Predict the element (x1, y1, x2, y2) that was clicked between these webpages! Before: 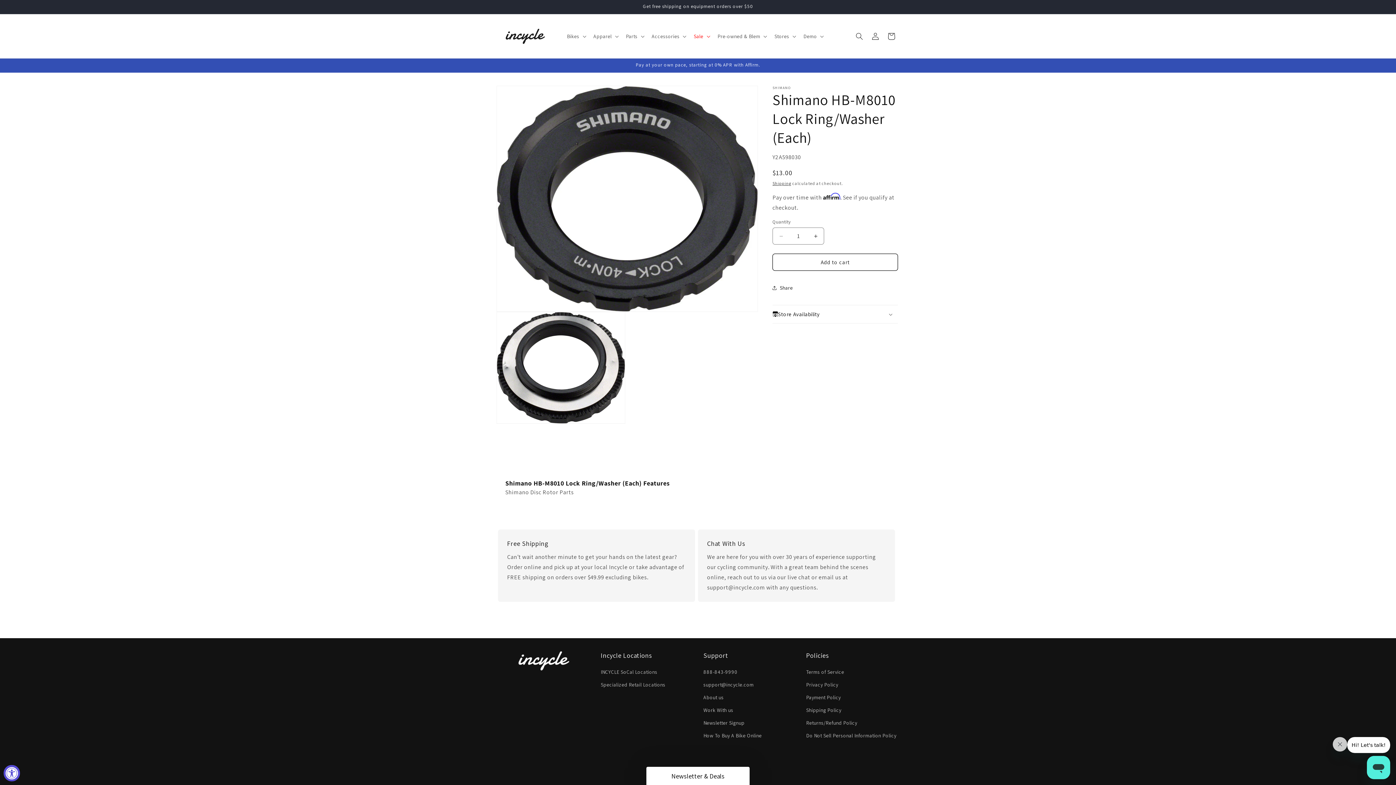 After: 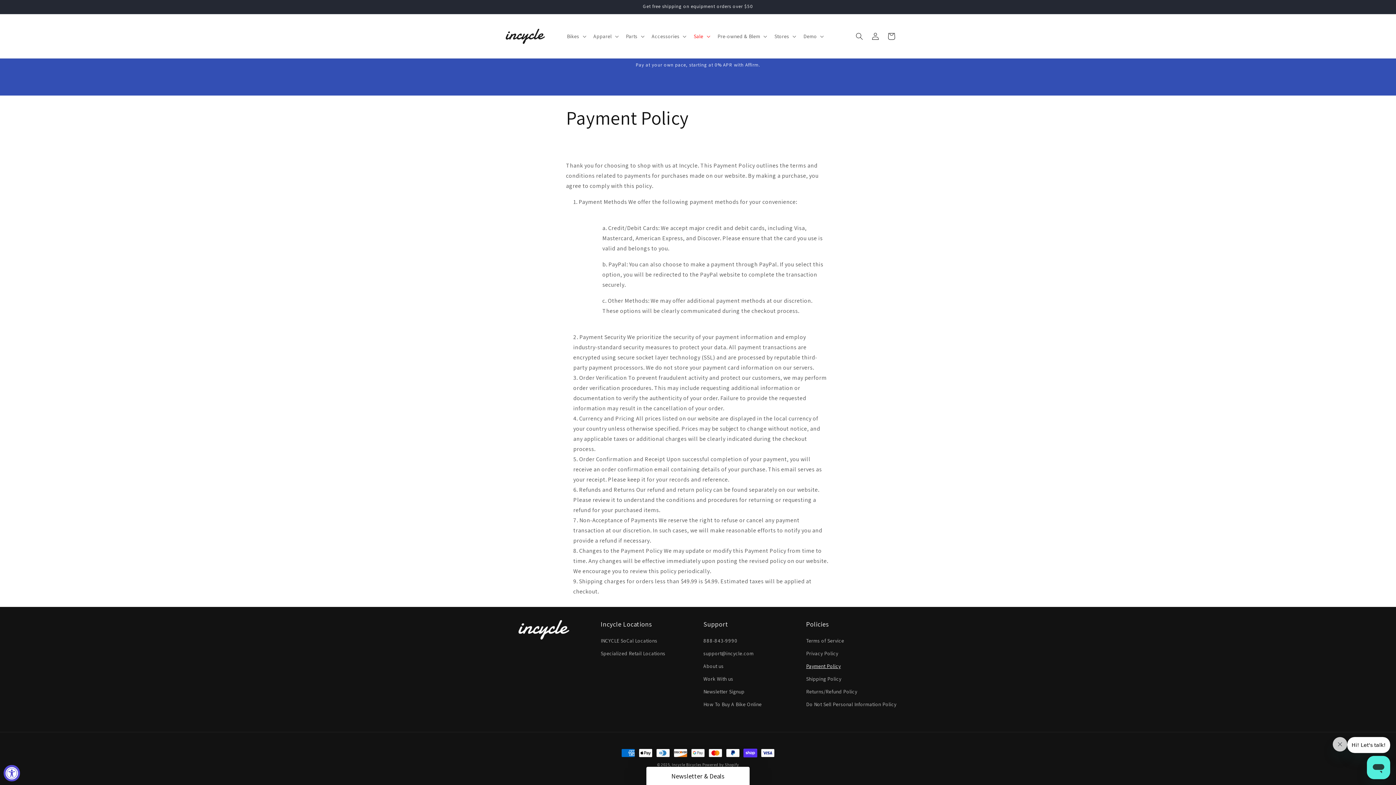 Action: label: Payment Policy bbox: (806, 691, 842, 704)